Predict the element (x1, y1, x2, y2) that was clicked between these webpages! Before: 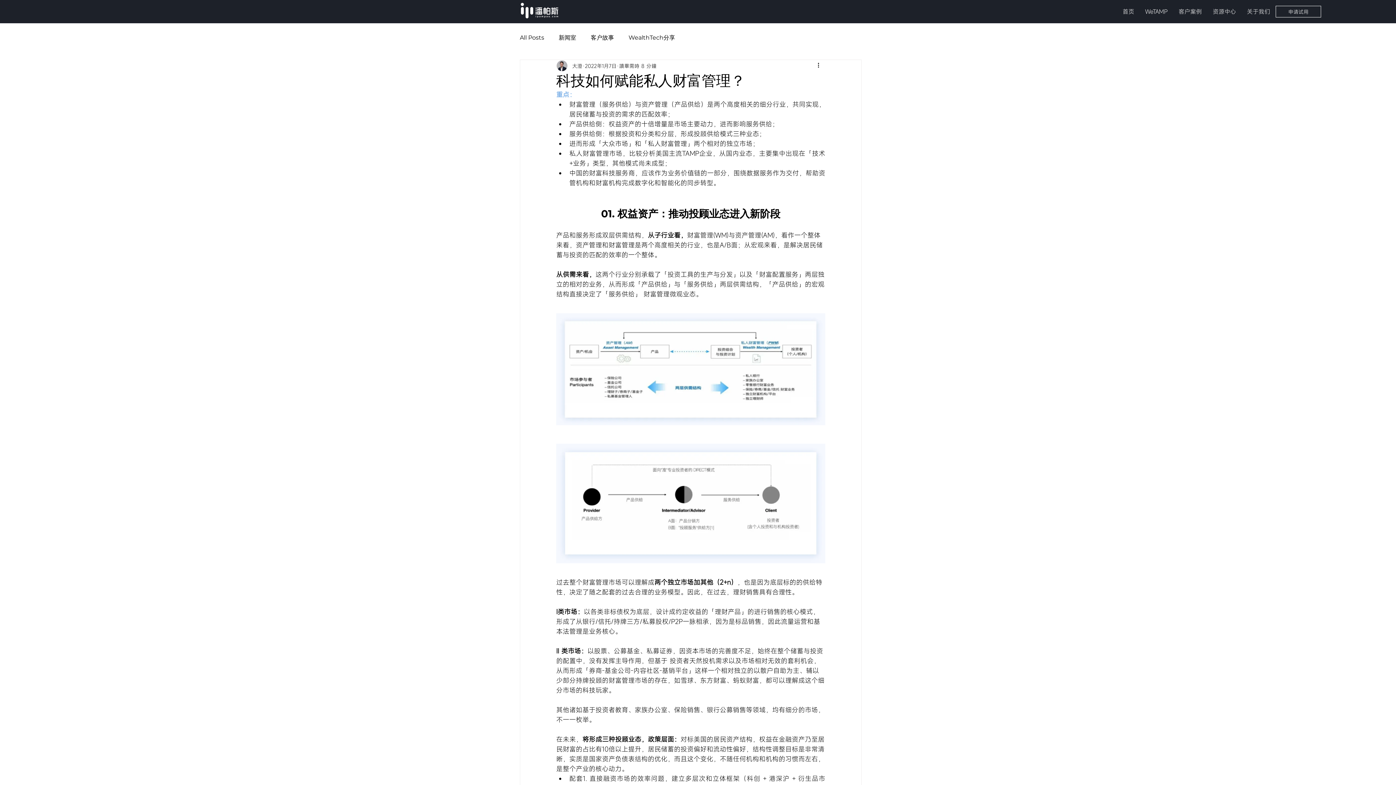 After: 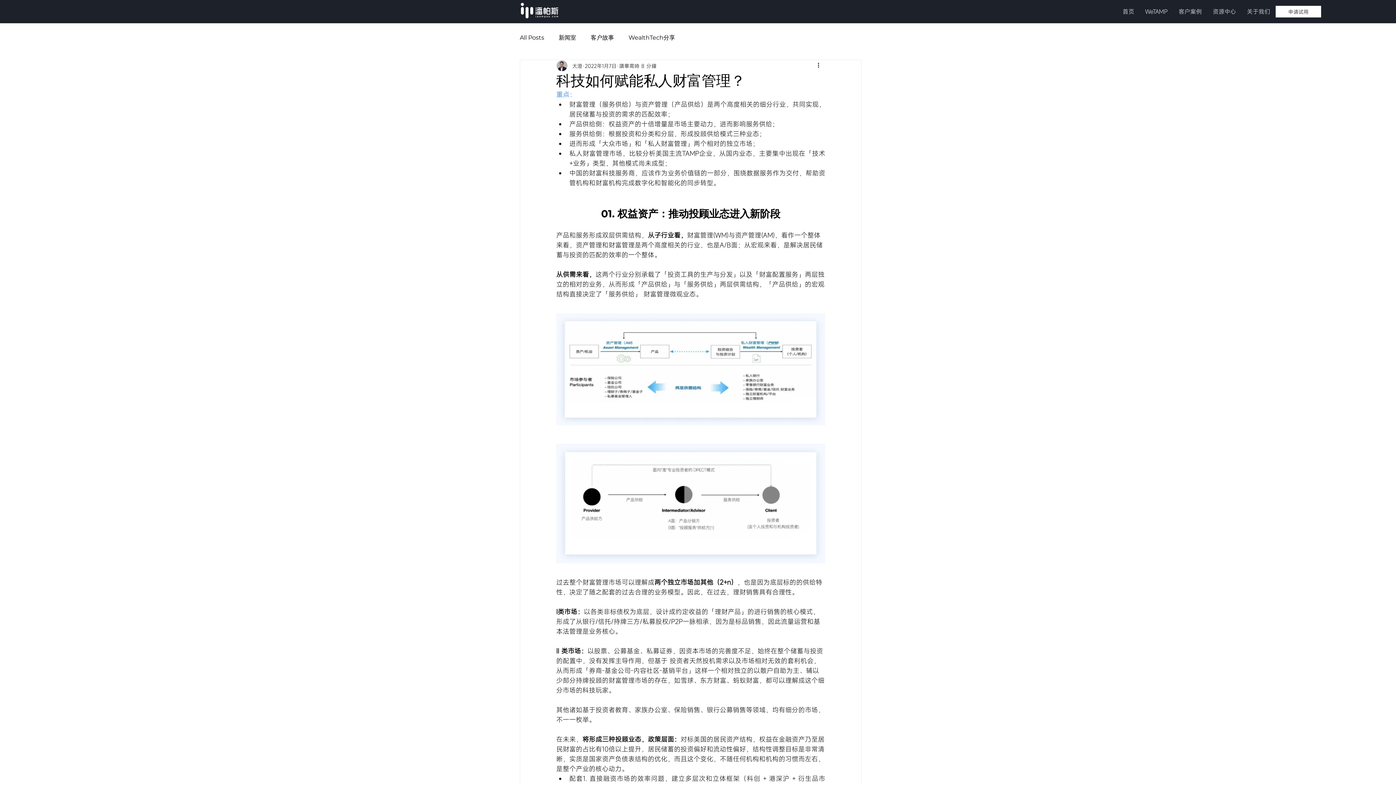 Action: label: 申请试用 bbox: (1276, 5, 1321, 17)